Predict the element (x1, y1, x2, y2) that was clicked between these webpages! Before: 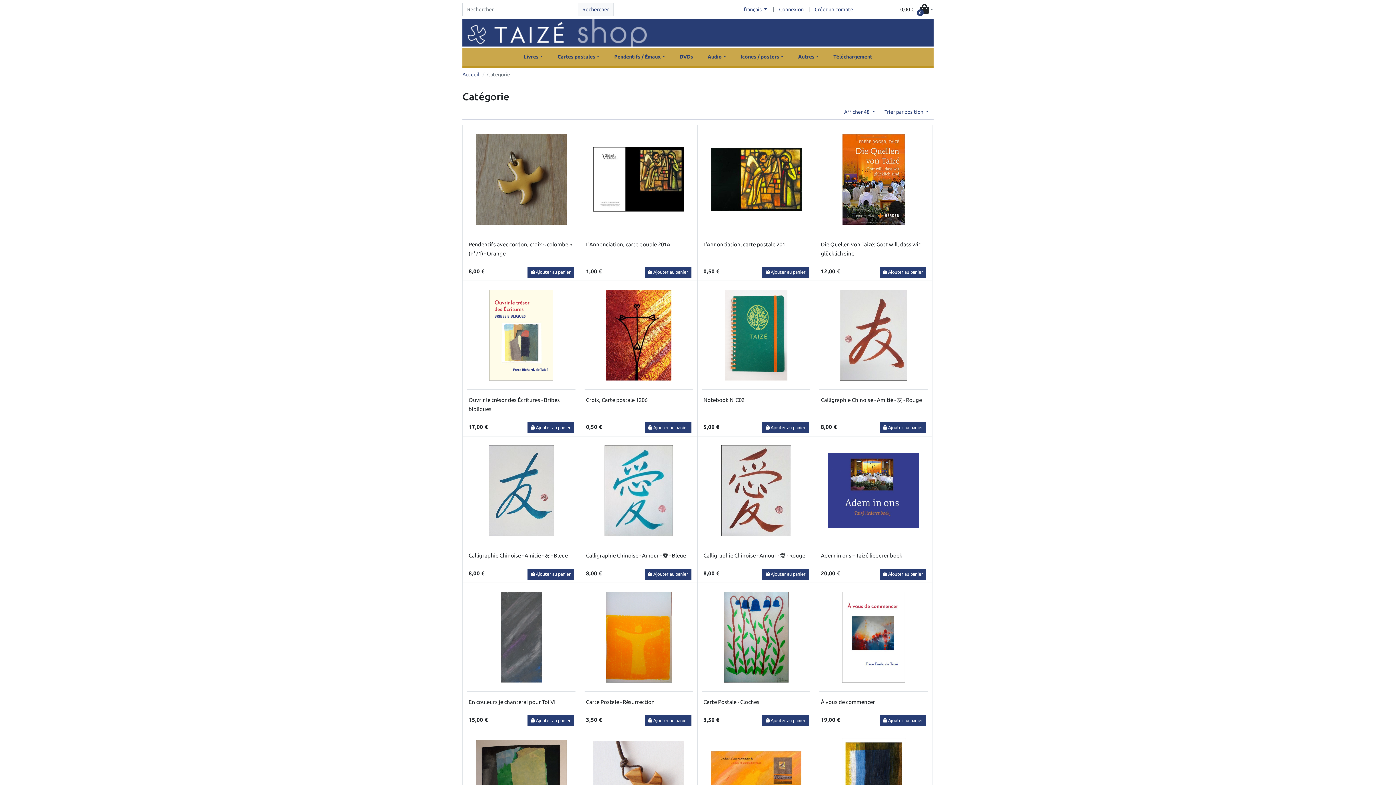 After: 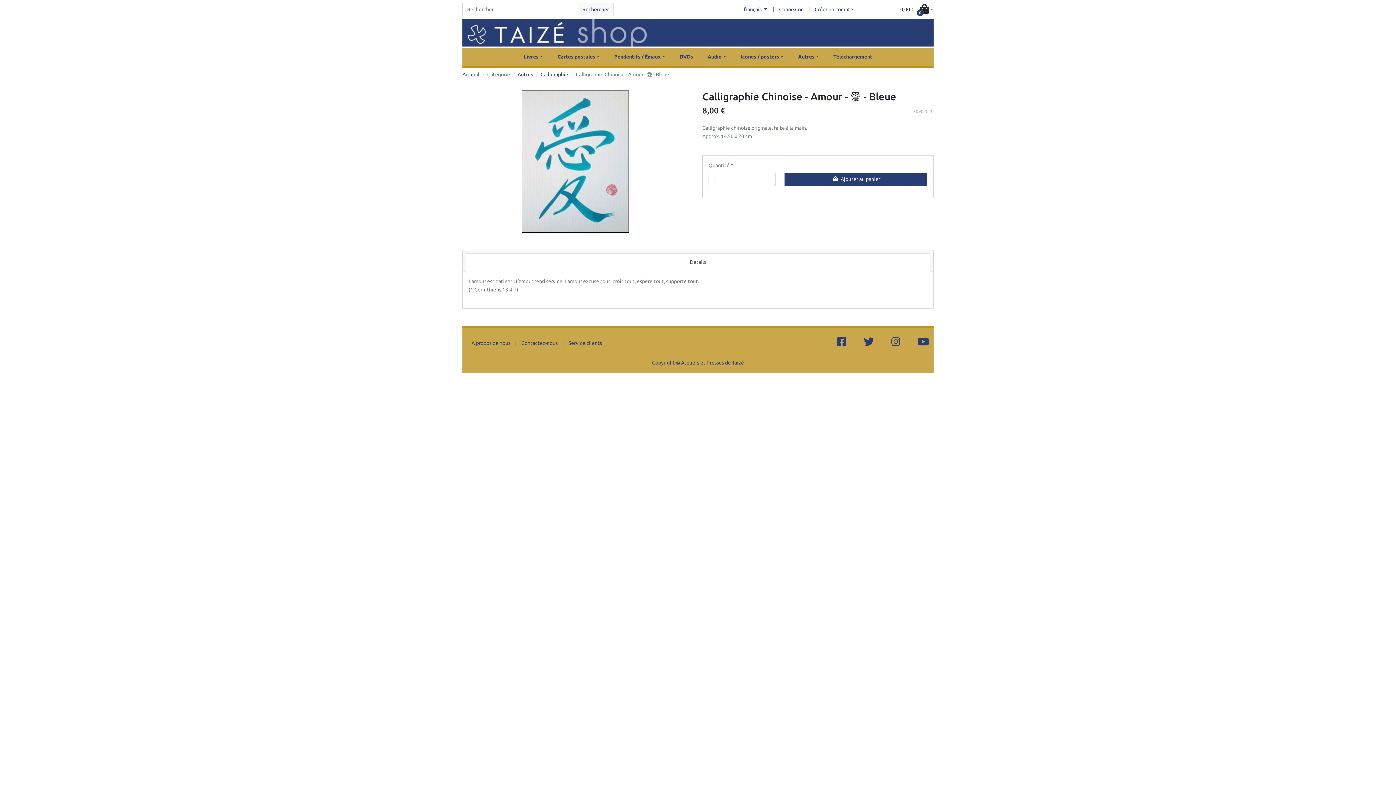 Action: bbox: (586, 552, 686, 558) label: Calligraphie Chinoise - Amour - 愛 - Bleue